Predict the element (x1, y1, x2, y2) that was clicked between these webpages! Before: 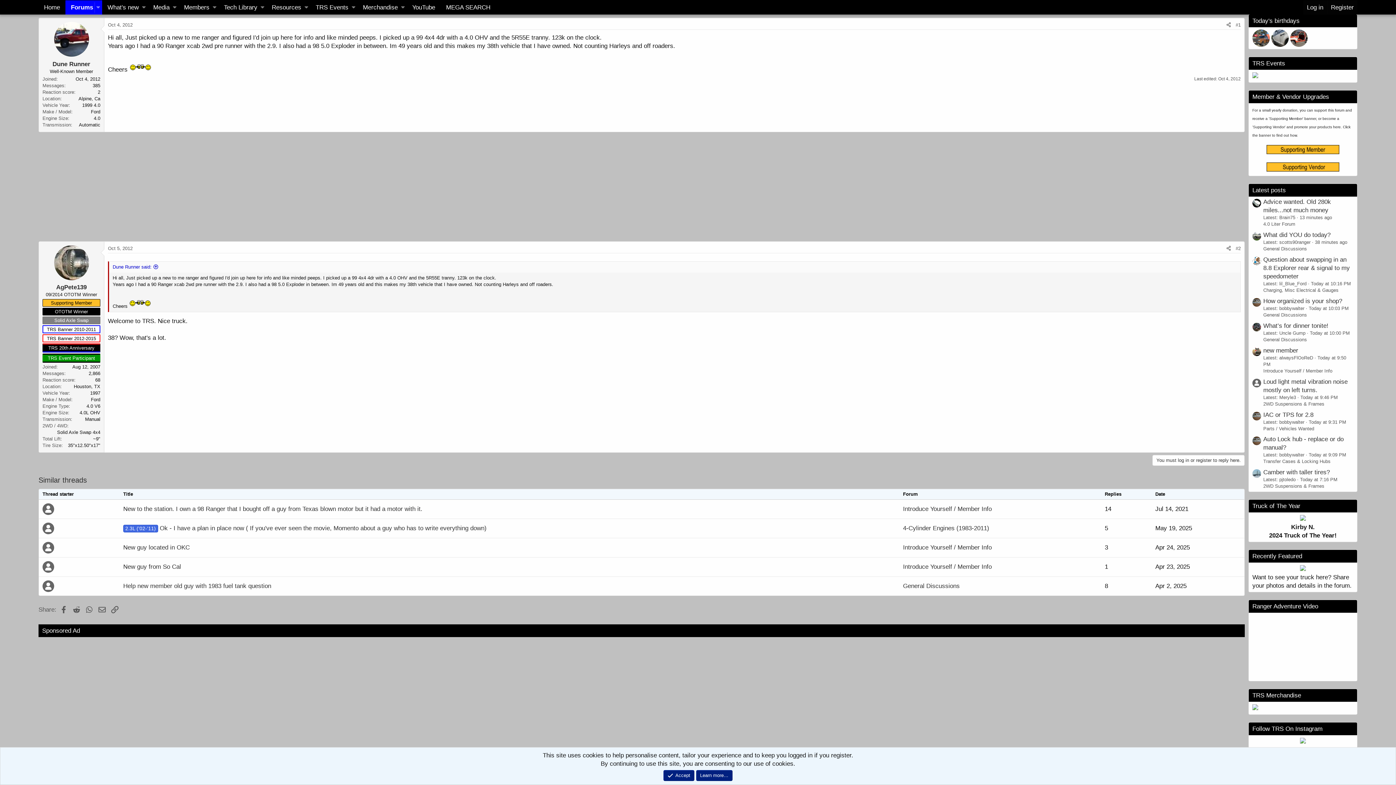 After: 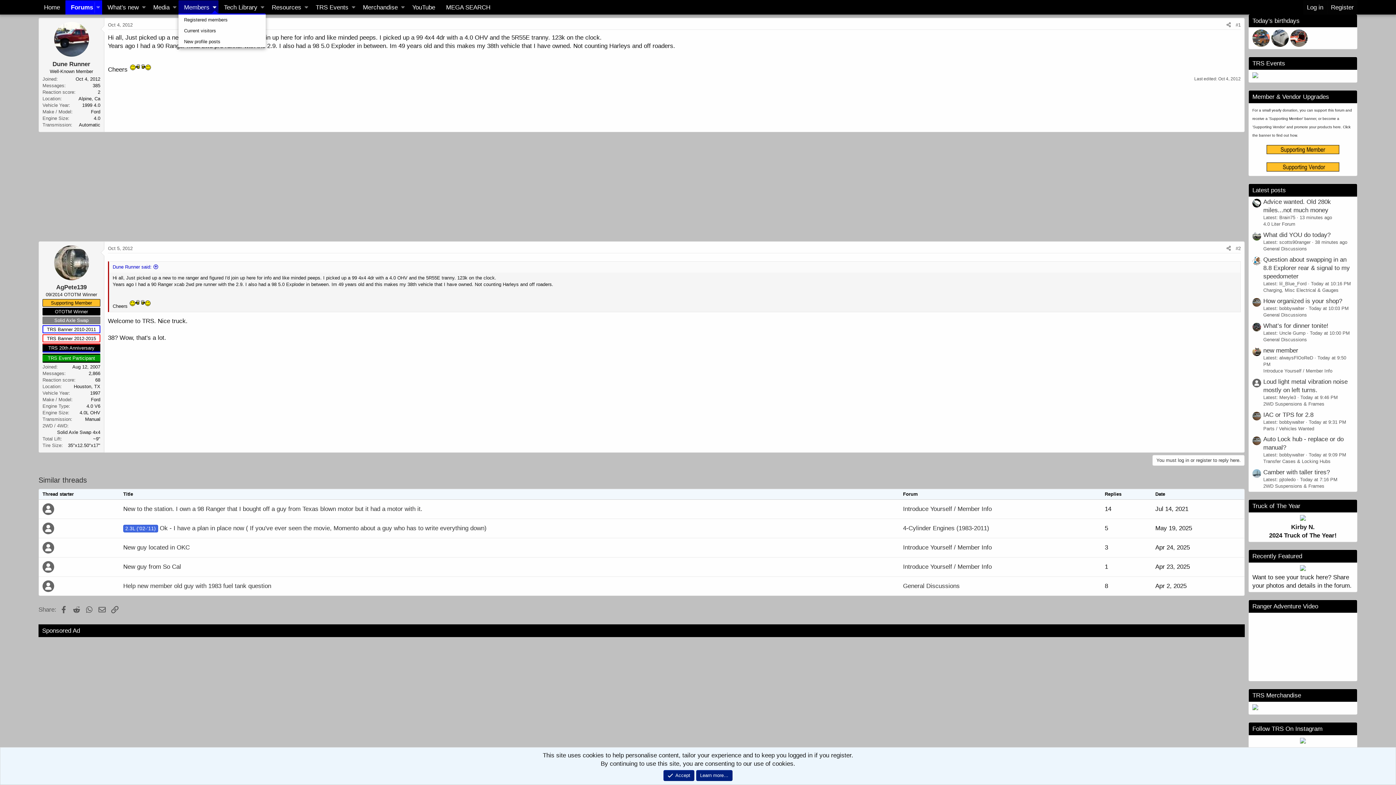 Action: bbox: (210, 0, 218, 14) label: Toggle expanded